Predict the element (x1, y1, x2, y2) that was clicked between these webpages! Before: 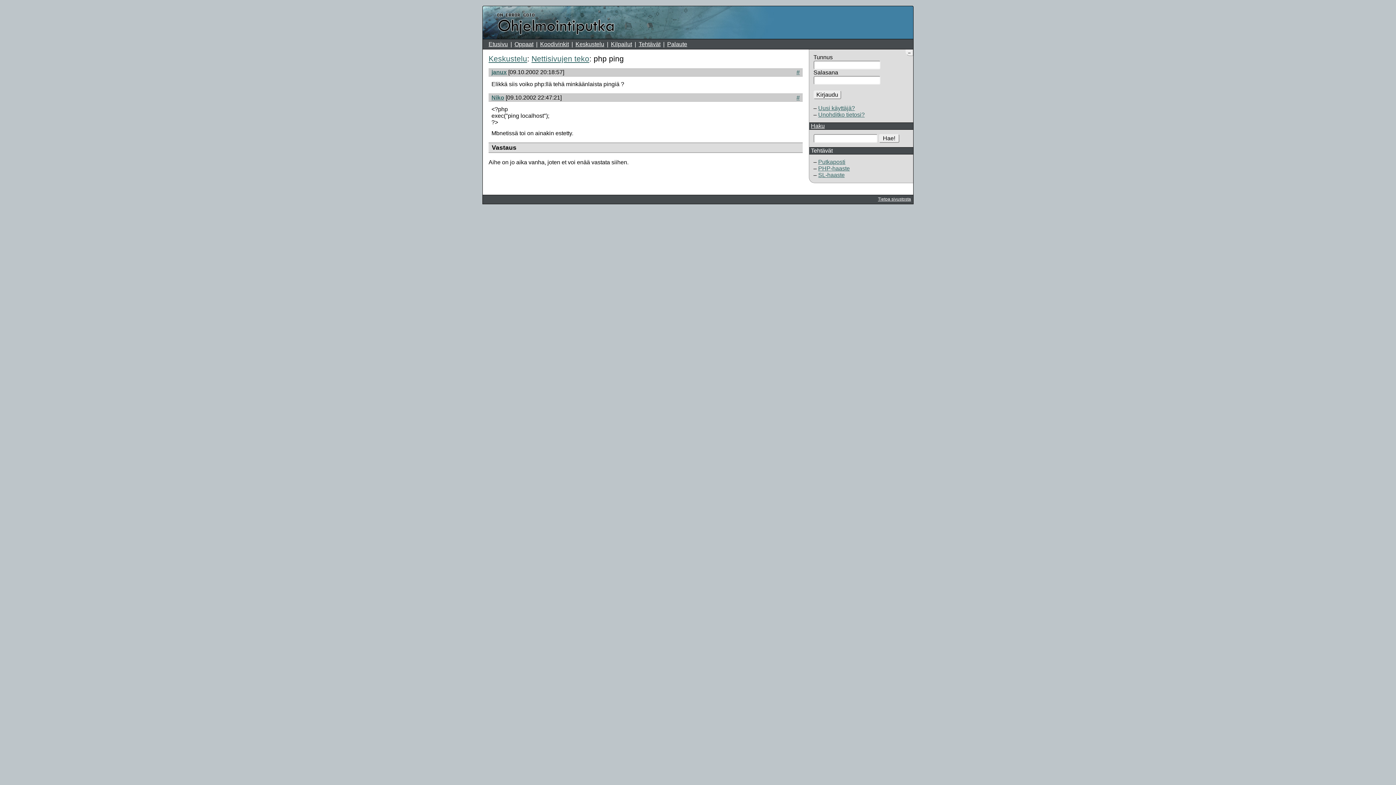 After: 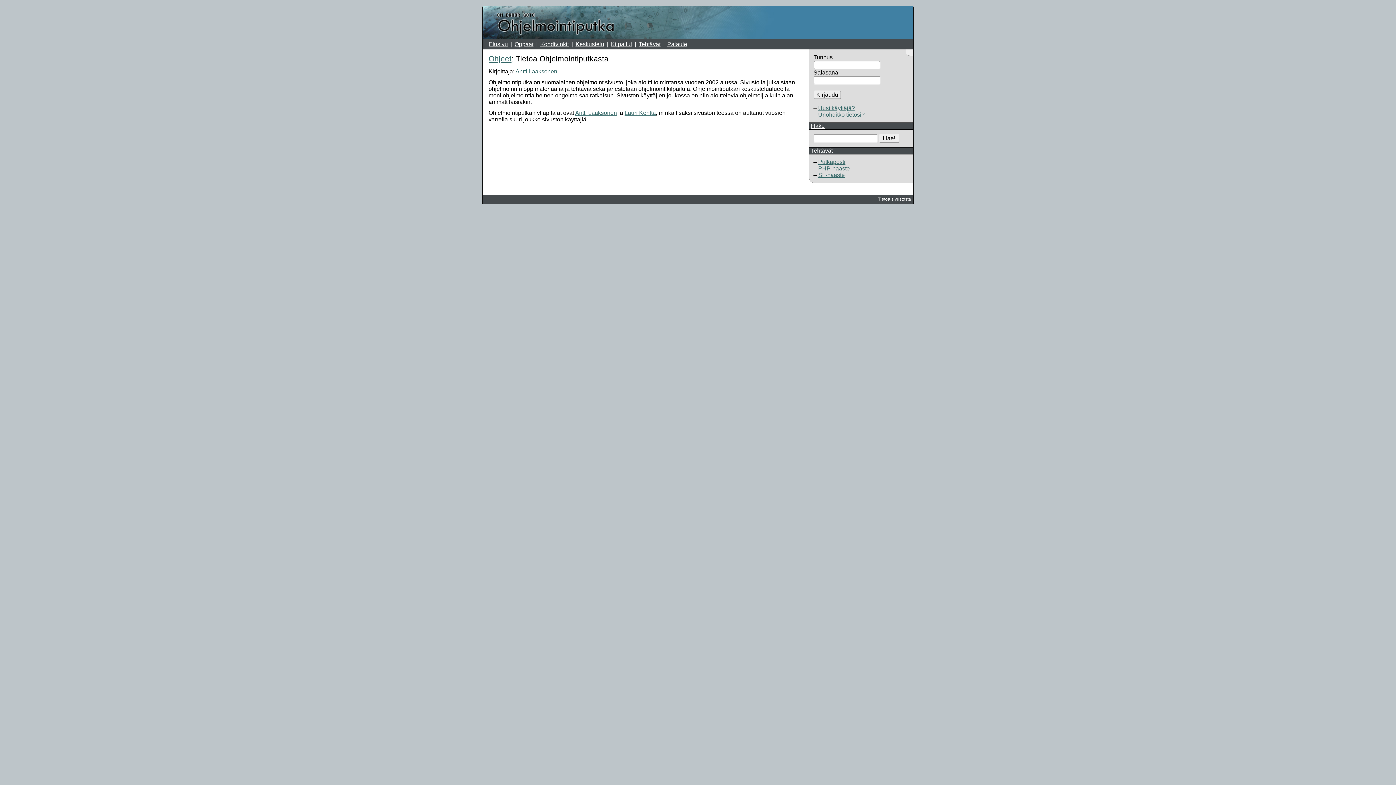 Action: label: Tietoa sivustosta bbox: (878, 196, 911, 201)